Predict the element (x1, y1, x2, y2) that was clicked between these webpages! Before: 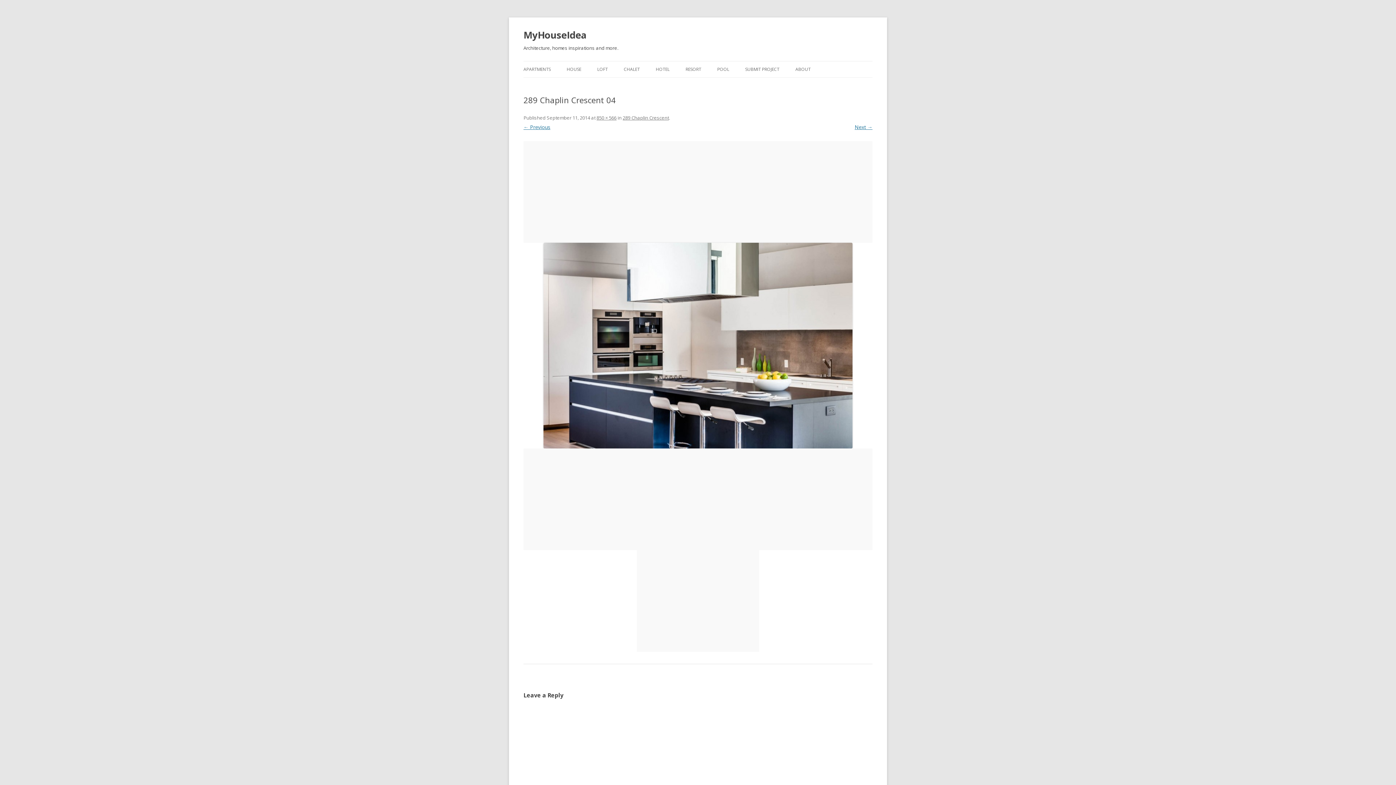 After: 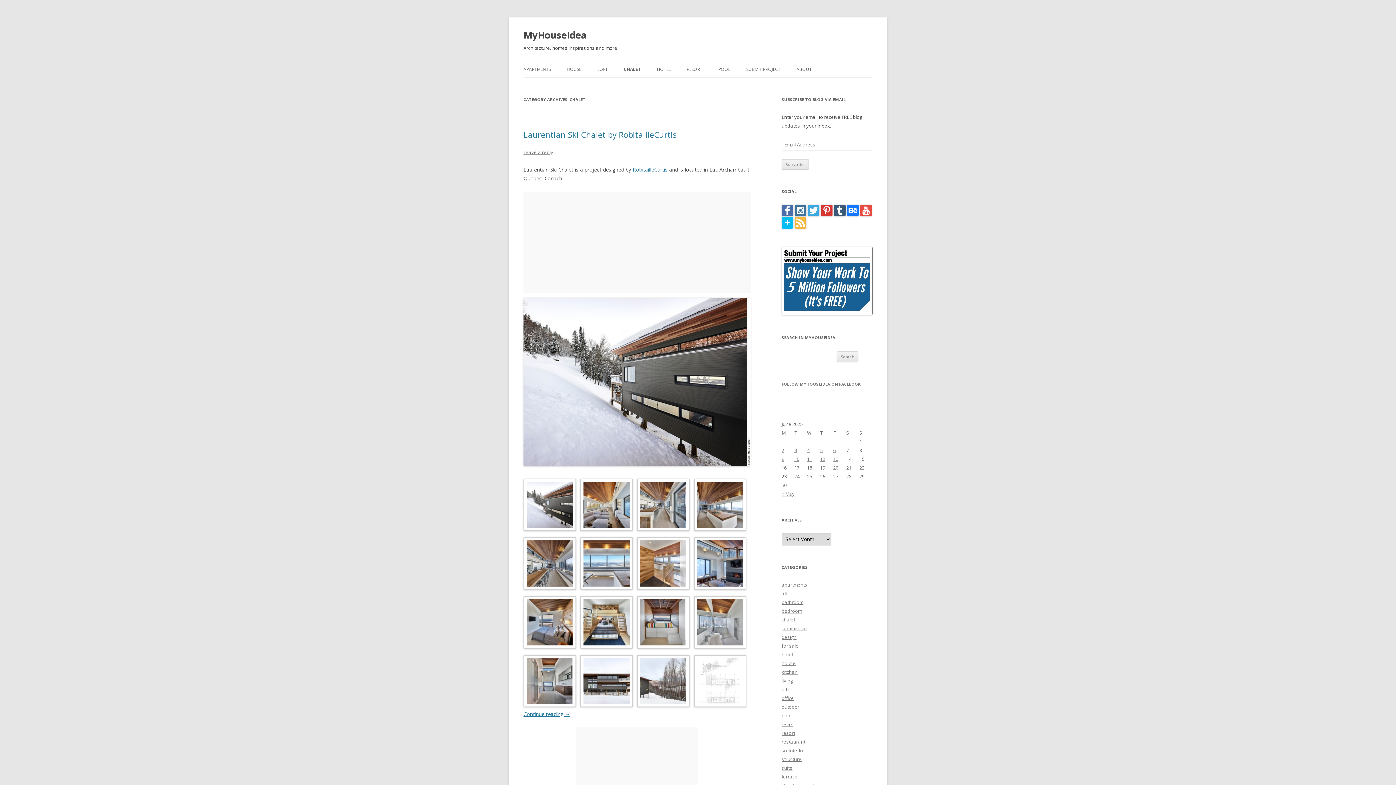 Action: label: CHALET bbox: (624, 61, 640, 77)